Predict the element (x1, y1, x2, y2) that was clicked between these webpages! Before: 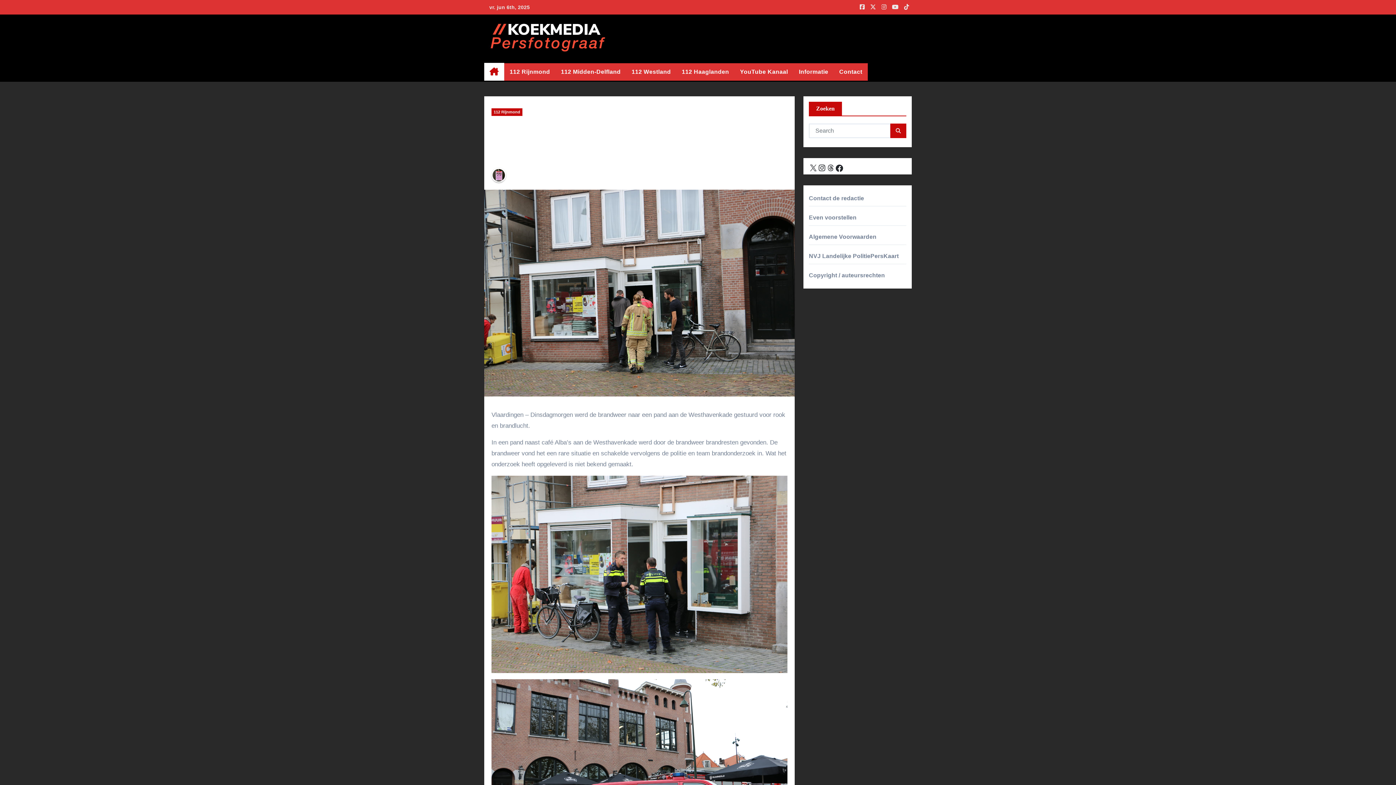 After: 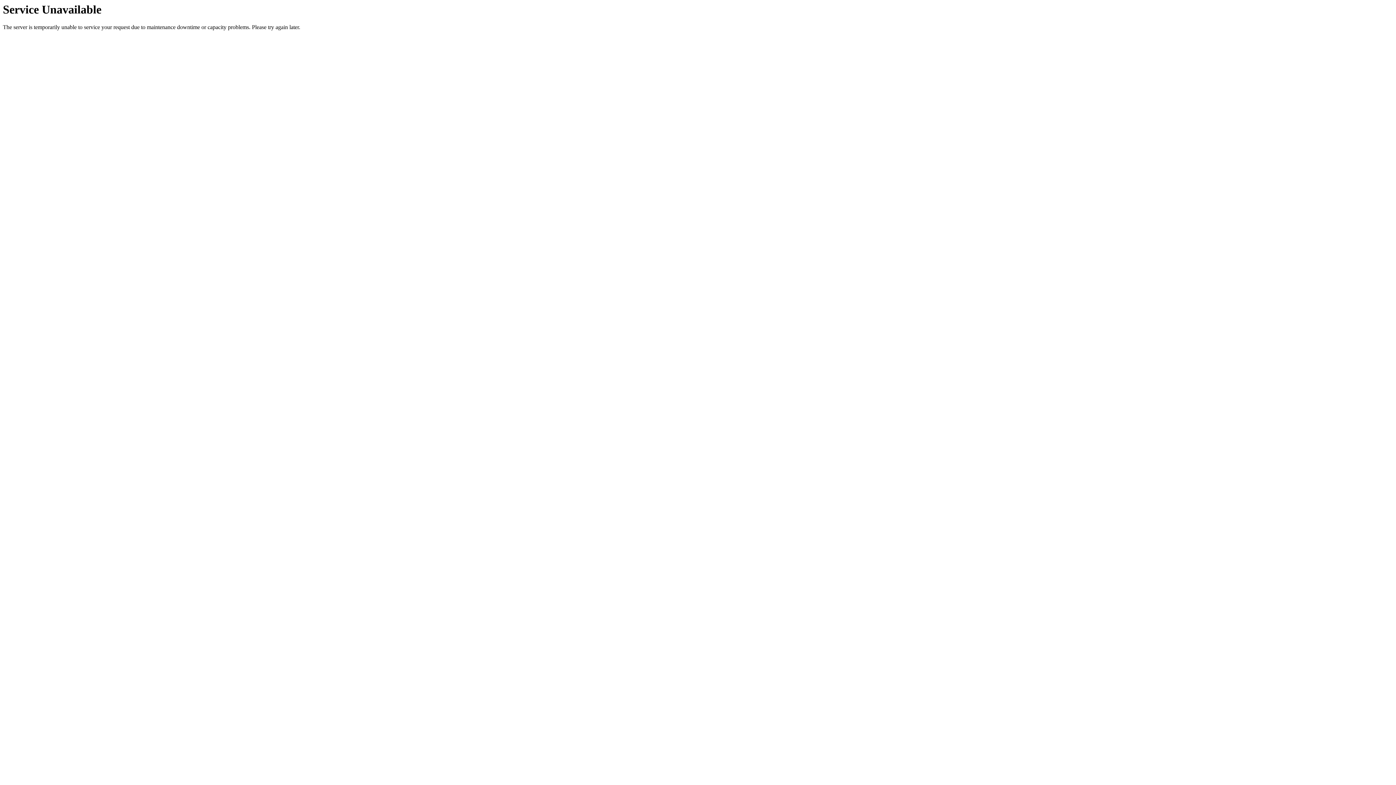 Action: label: Contact de redactie bbox: (809, 195, 864, 201)